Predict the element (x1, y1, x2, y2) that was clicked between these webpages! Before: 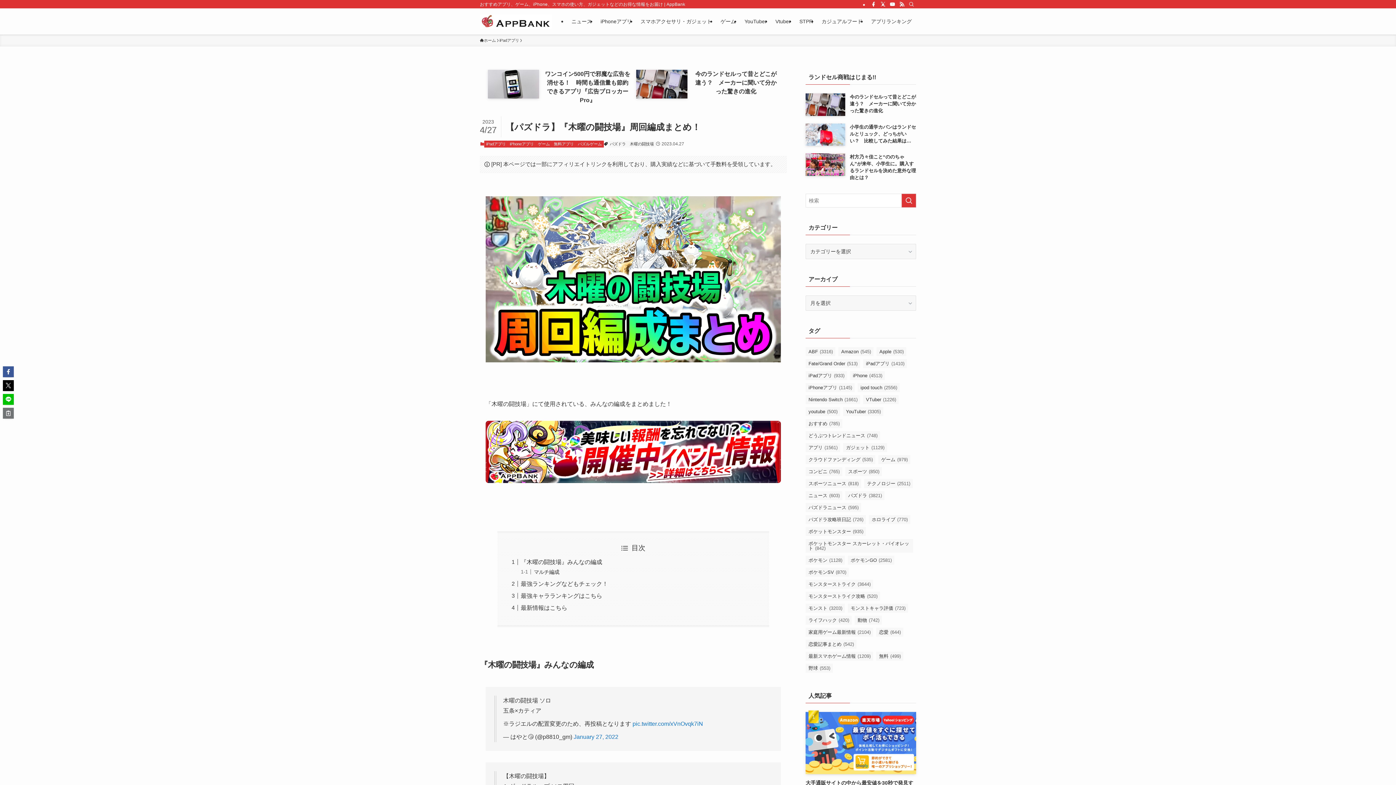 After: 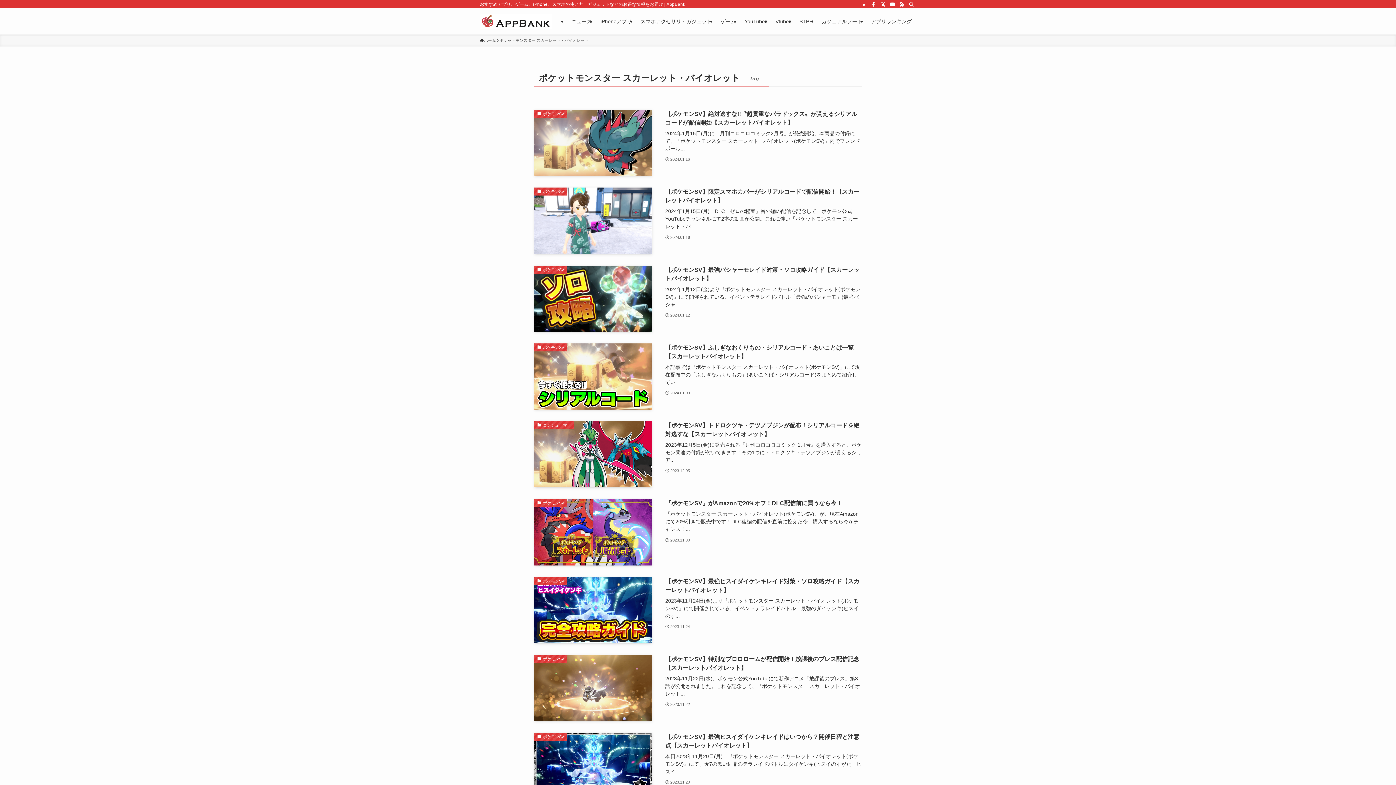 Action: bbox: (805, 539, 913, 553) label: ポケットモンスター スカーレット・バイオレット (842個の項目)